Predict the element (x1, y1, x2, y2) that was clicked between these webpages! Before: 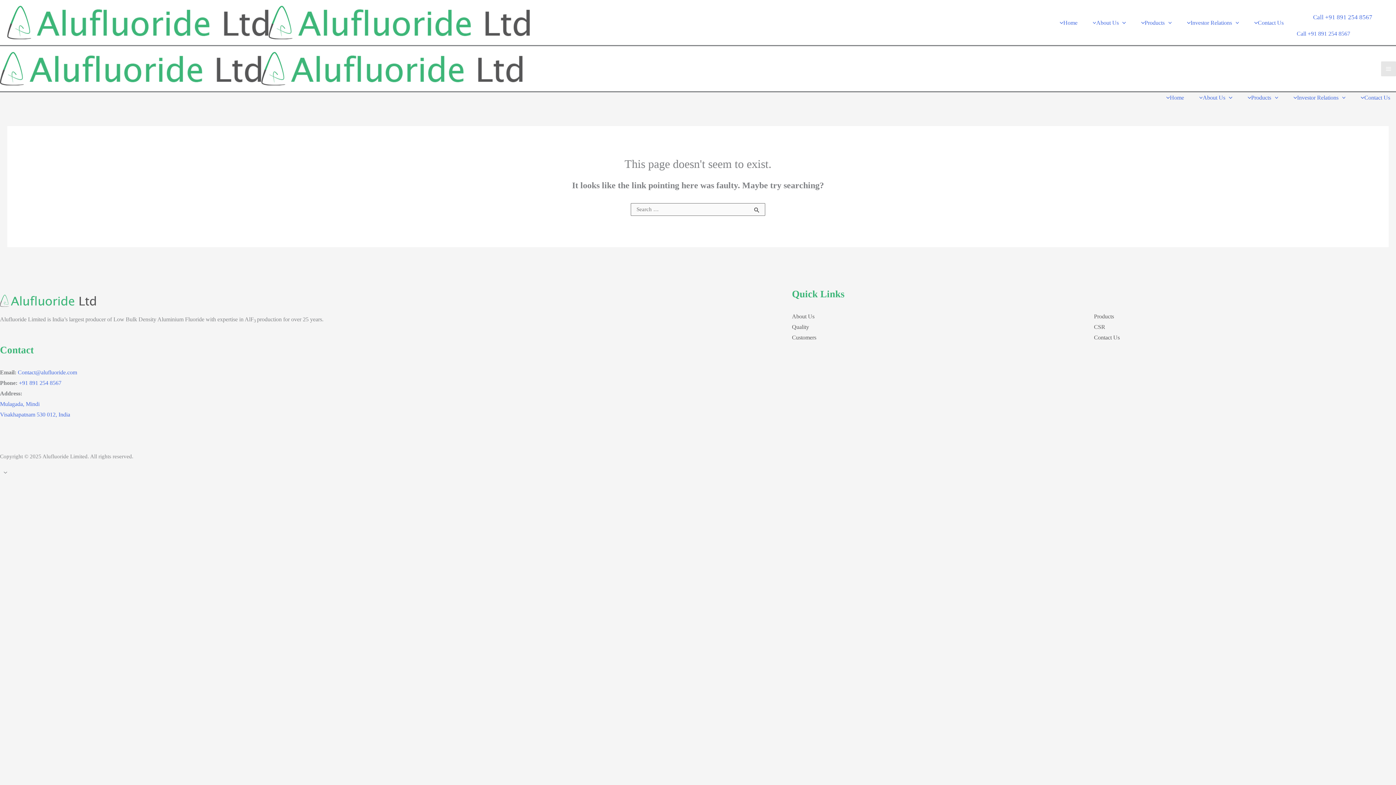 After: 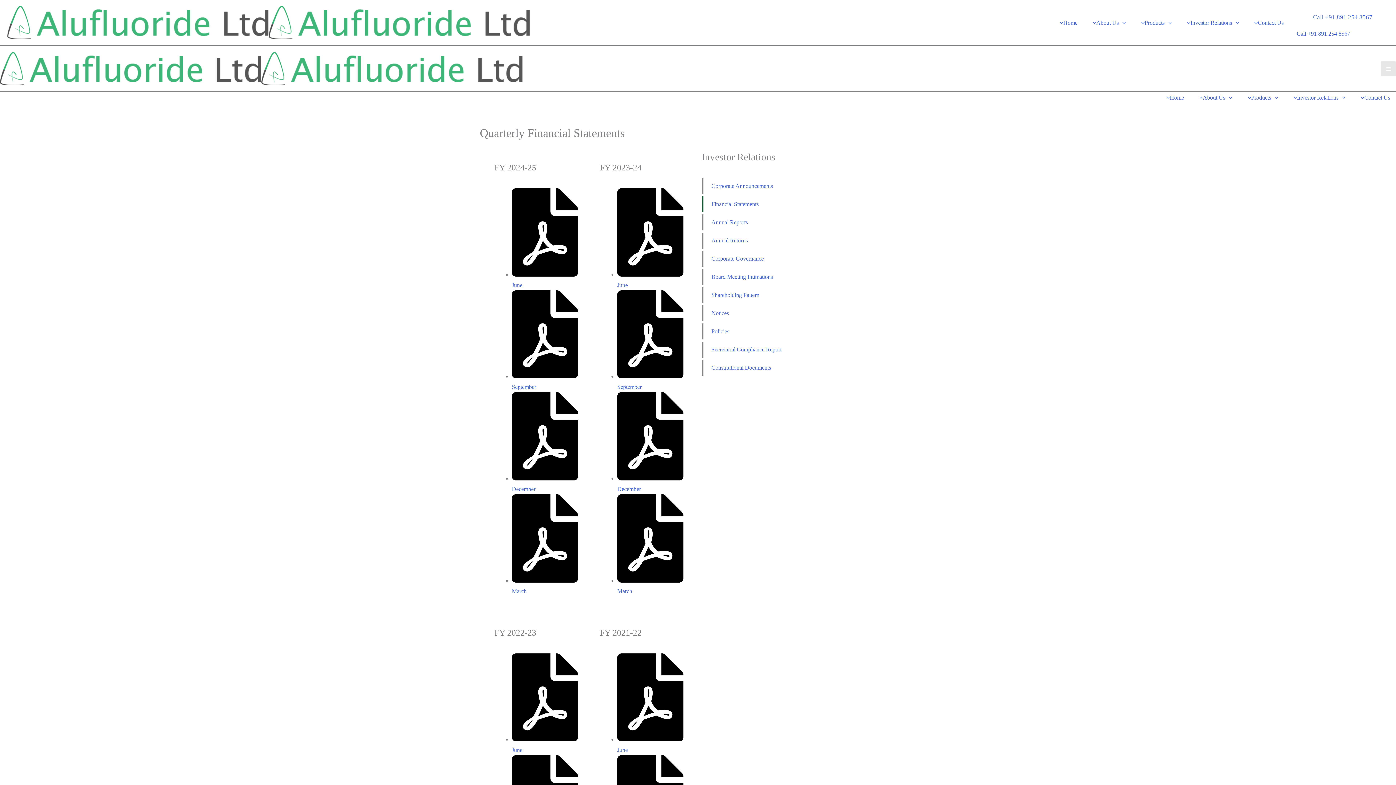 Action: label: Investor Relations bbox: (1284, 92, 1351, 102)